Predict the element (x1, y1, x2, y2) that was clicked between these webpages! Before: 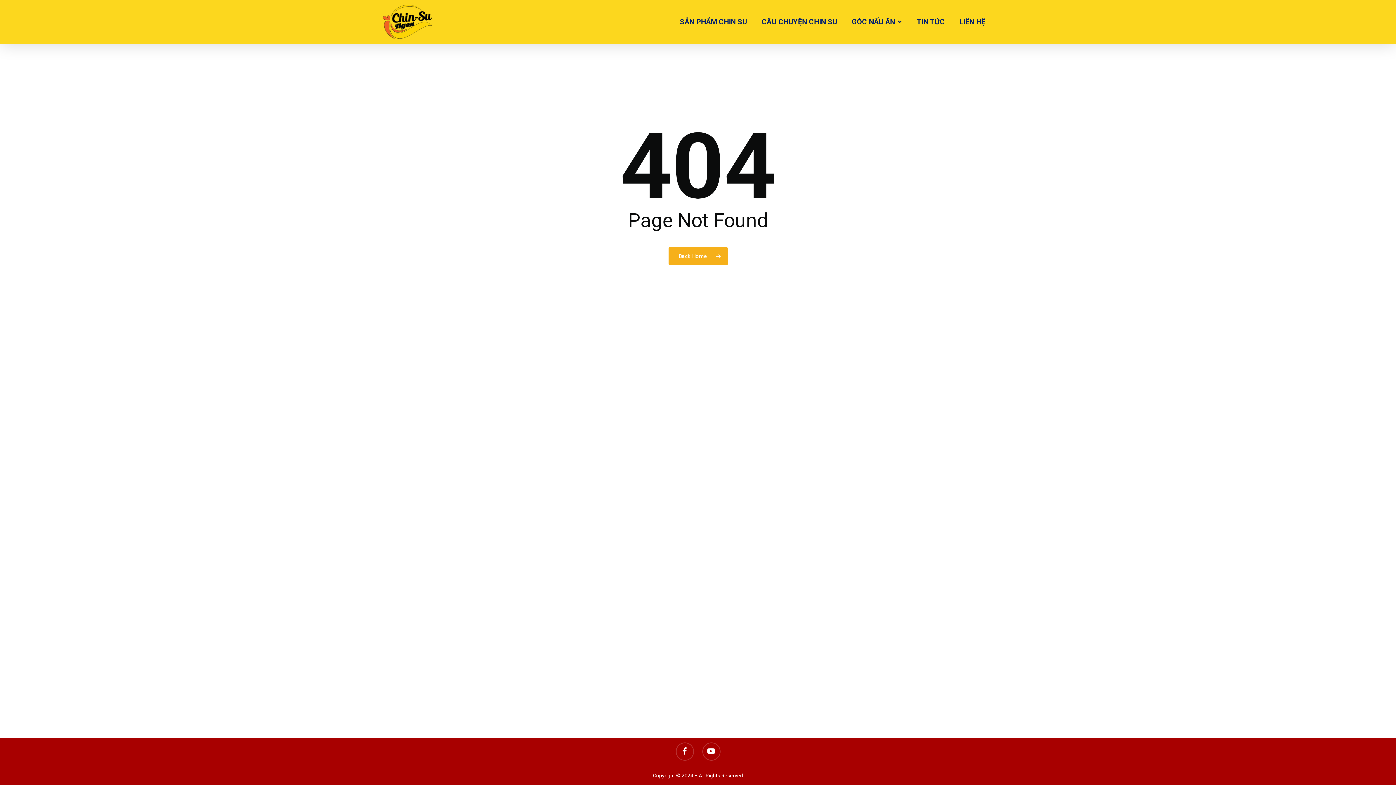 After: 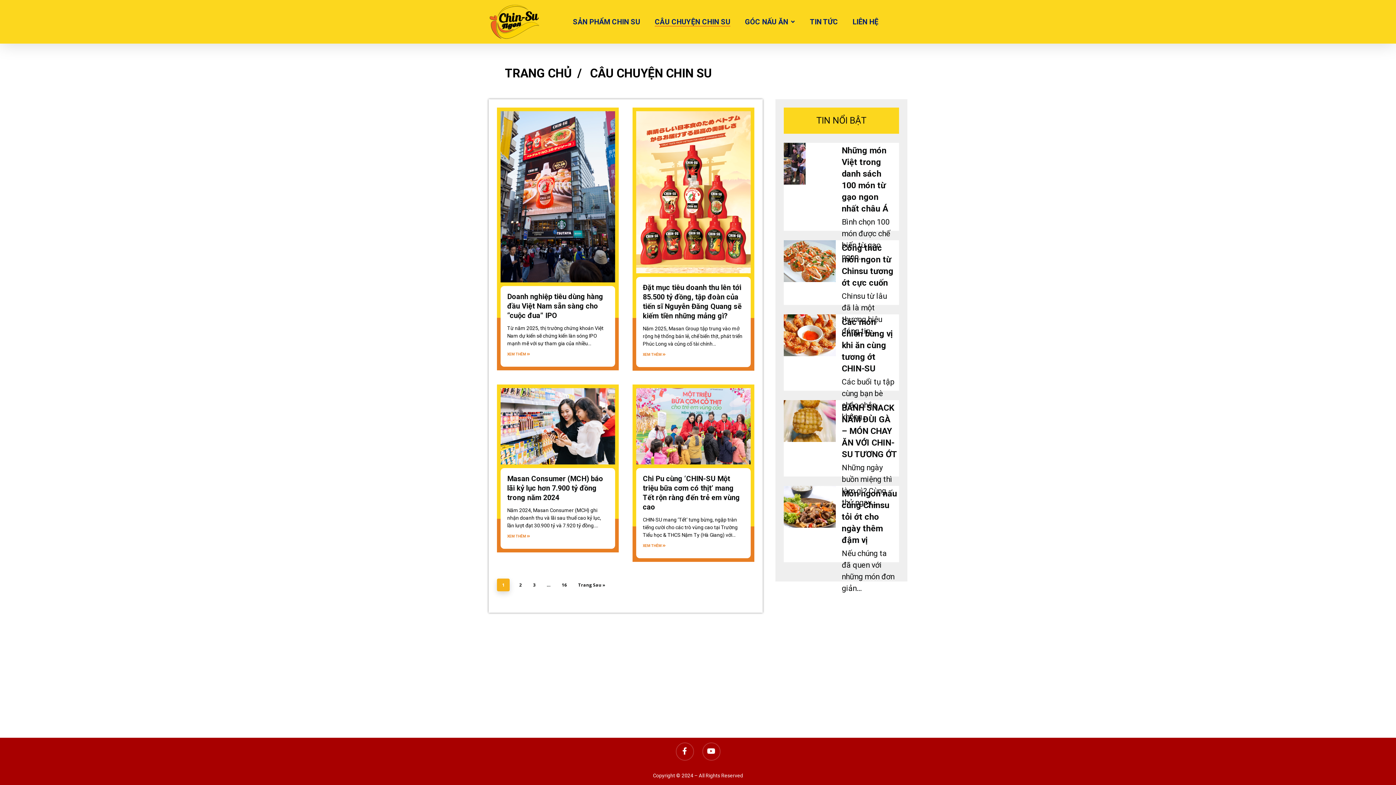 Action: bbox: (761, 18, 837, 25) label: CÂU CHUYỆN CHIN SU